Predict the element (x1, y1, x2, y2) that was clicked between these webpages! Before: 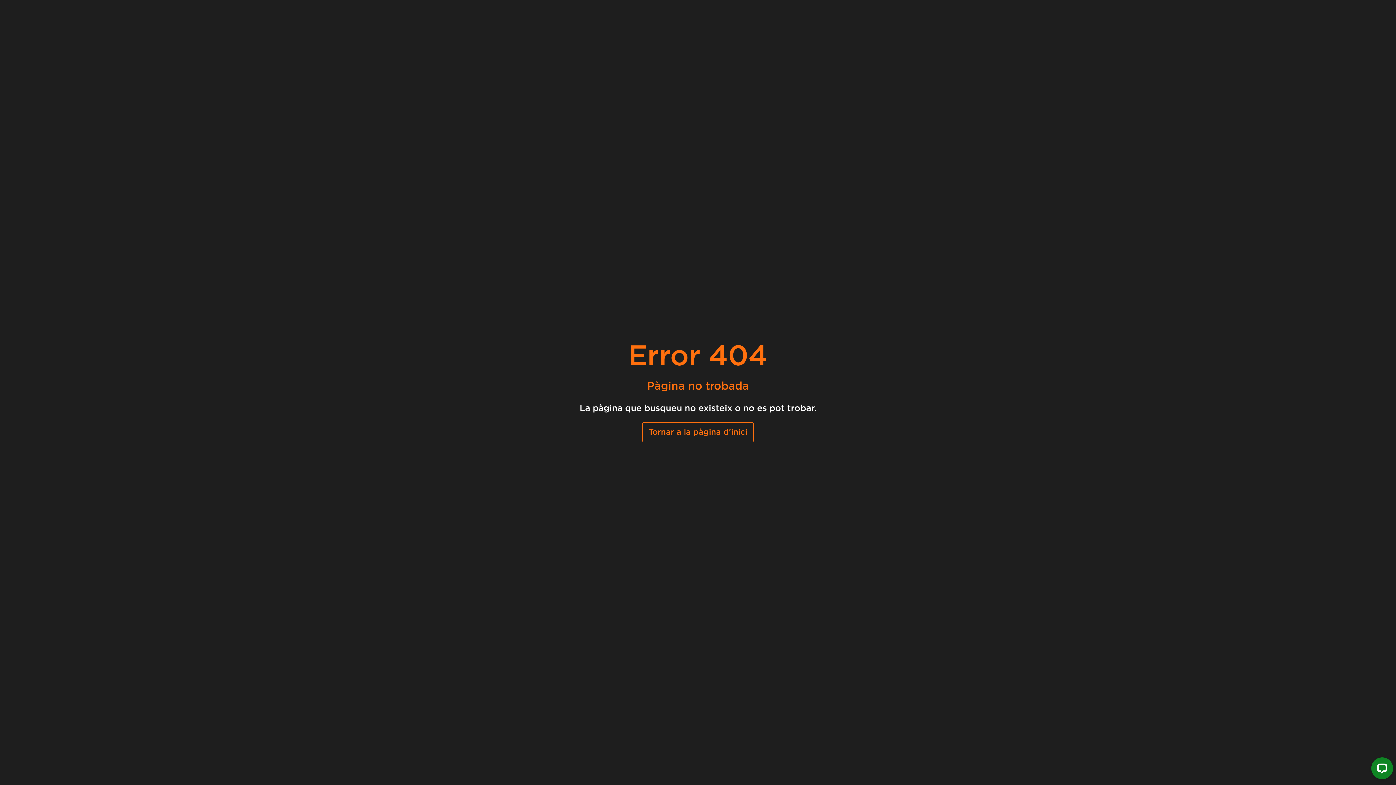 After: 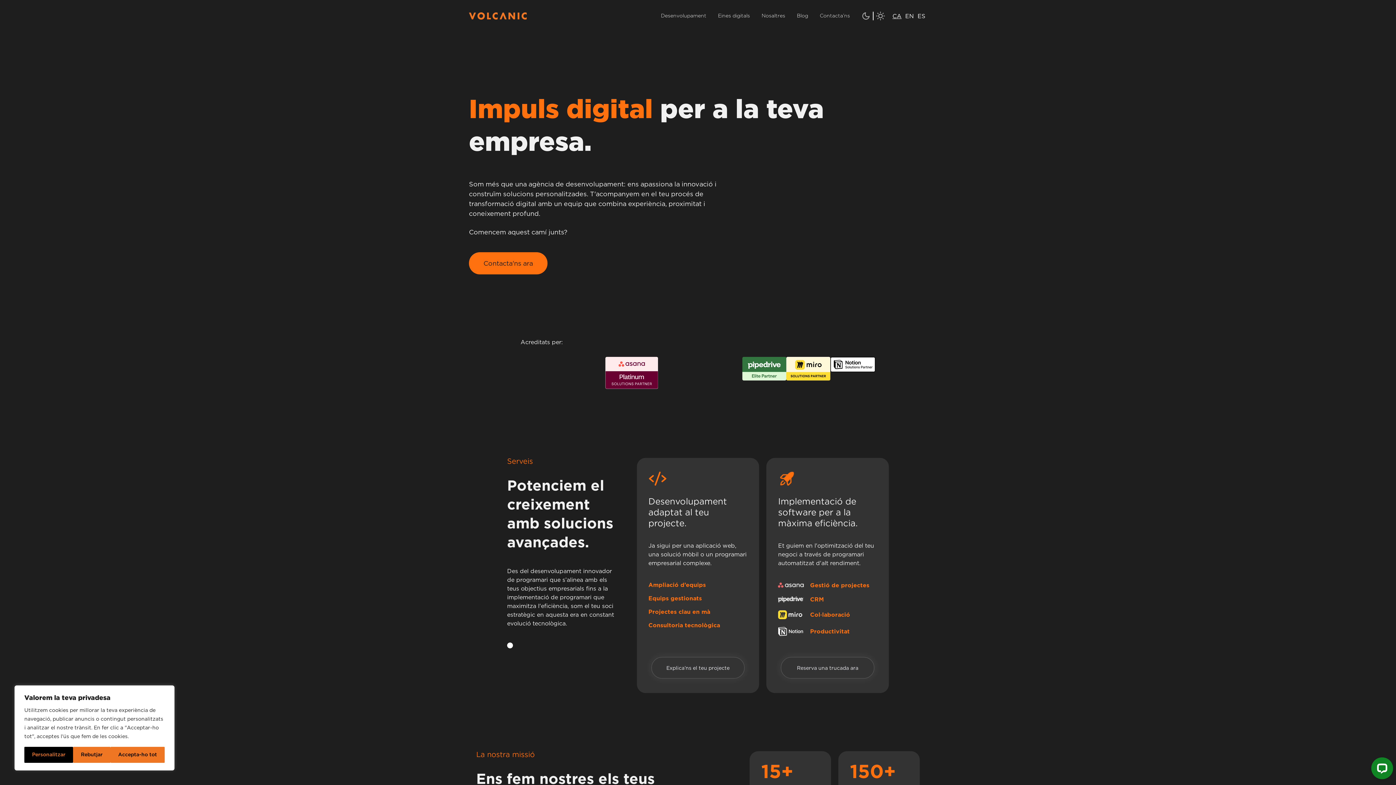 Action: label: Tornar a la pàgina d'inici bbox: (642, 422, 753, 442)